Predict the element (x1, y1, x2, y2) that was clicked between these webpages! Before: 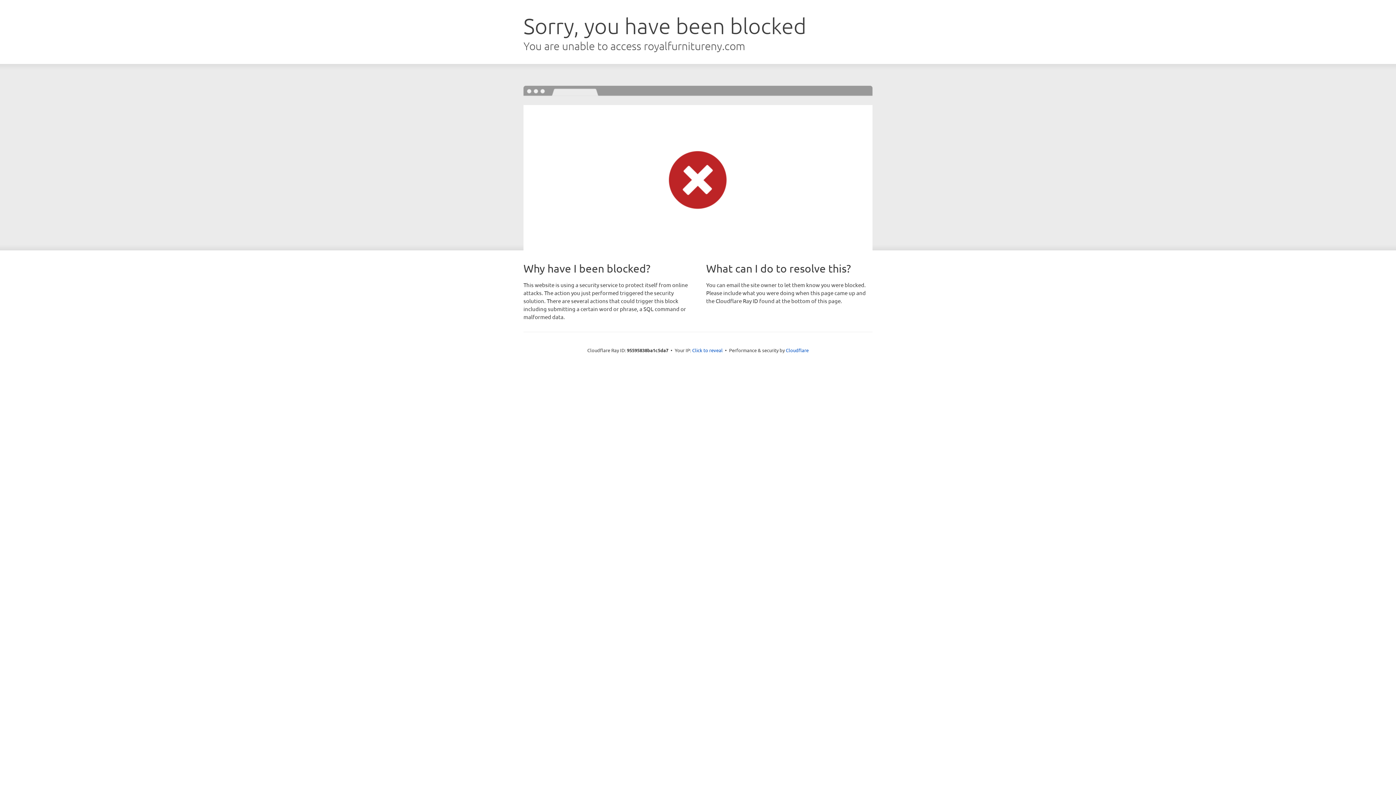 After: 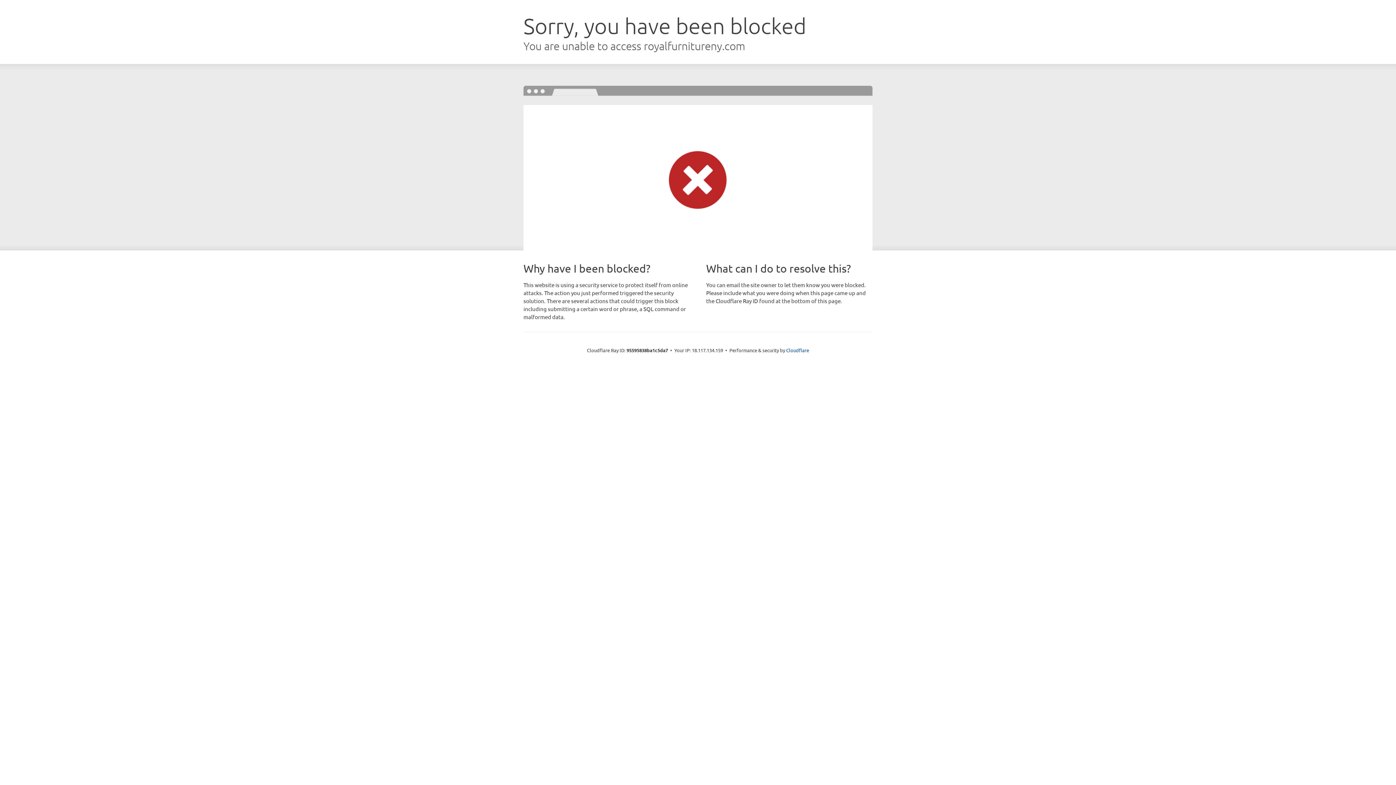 Action: bbox: (692, 346, 722, 353) label: Click to reveal